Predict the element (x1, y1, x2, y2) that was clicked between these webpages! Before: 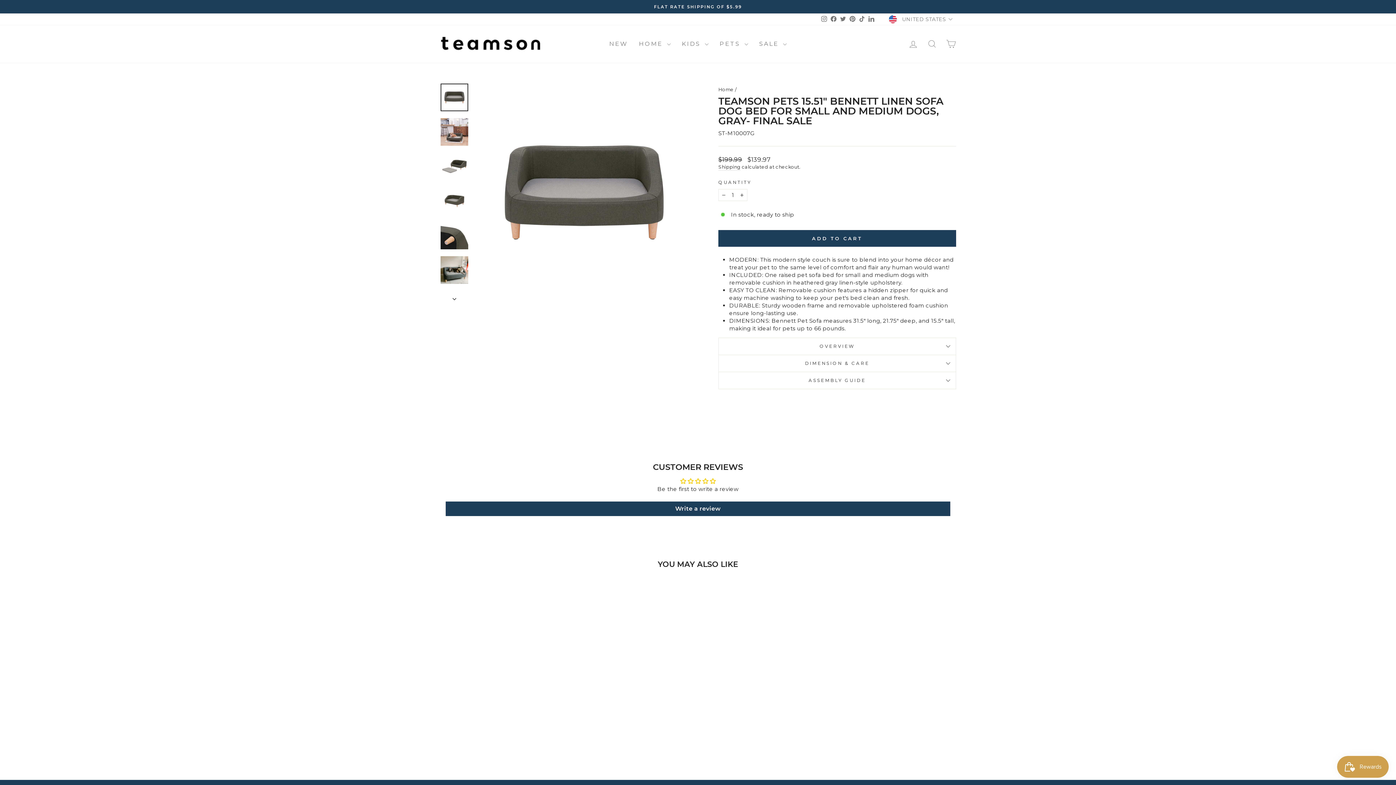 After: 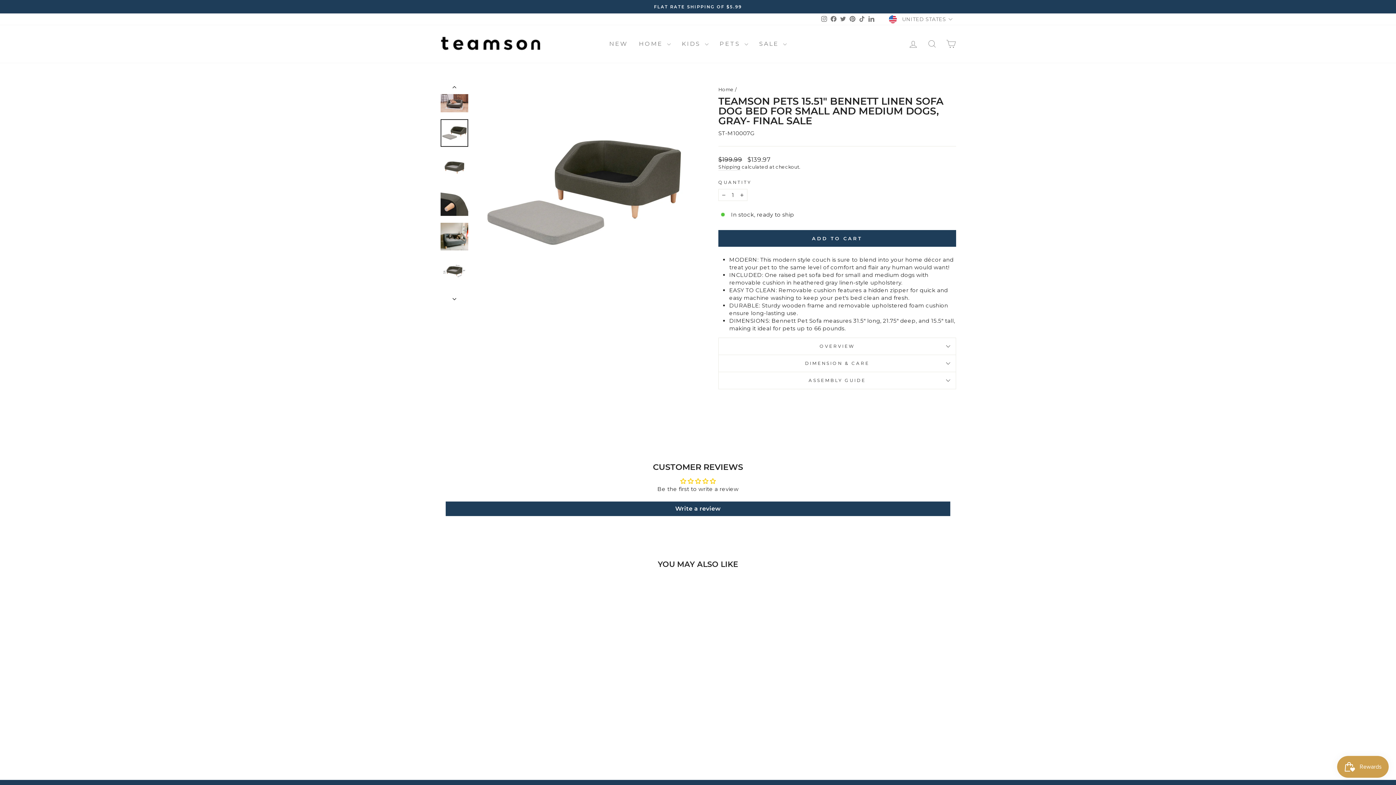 Action: bbox: (440, 152, 468, 180)